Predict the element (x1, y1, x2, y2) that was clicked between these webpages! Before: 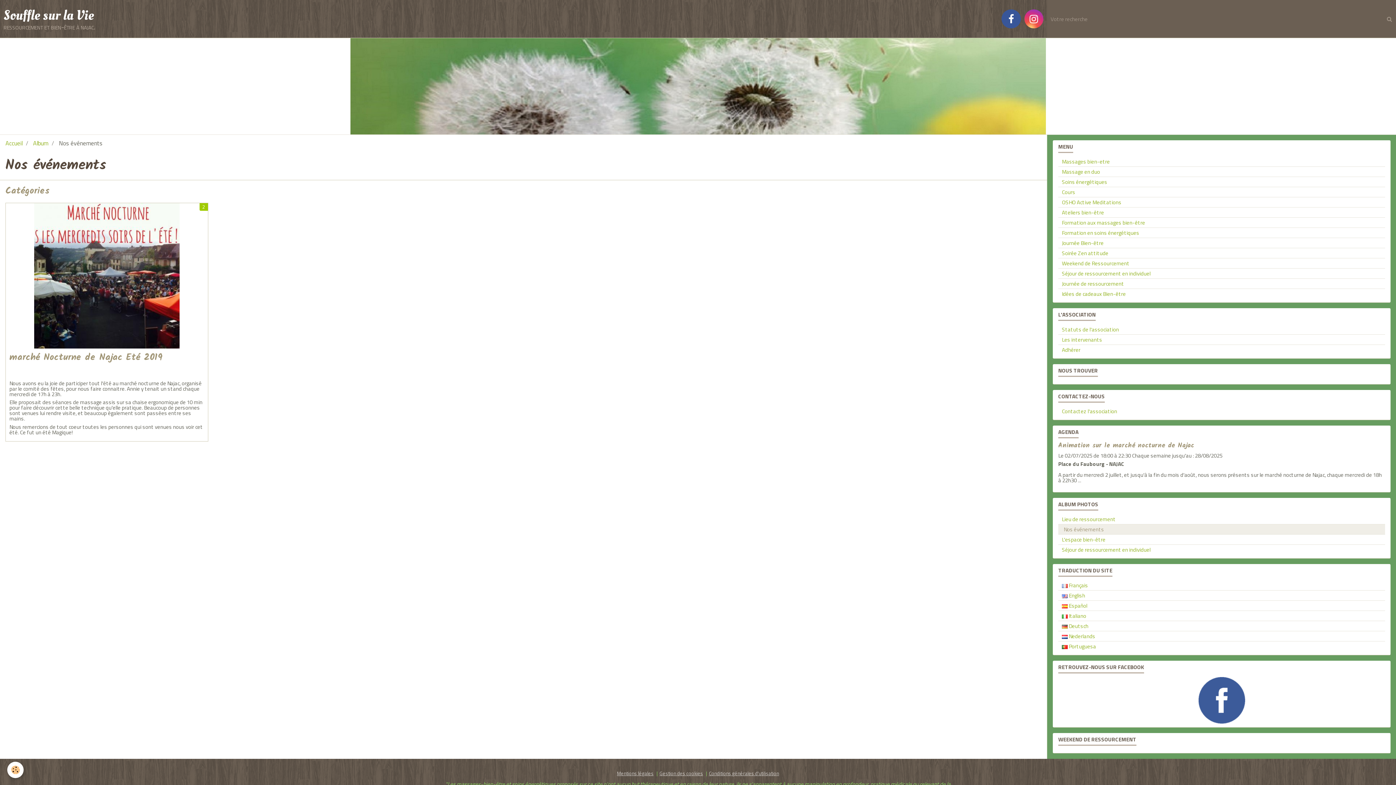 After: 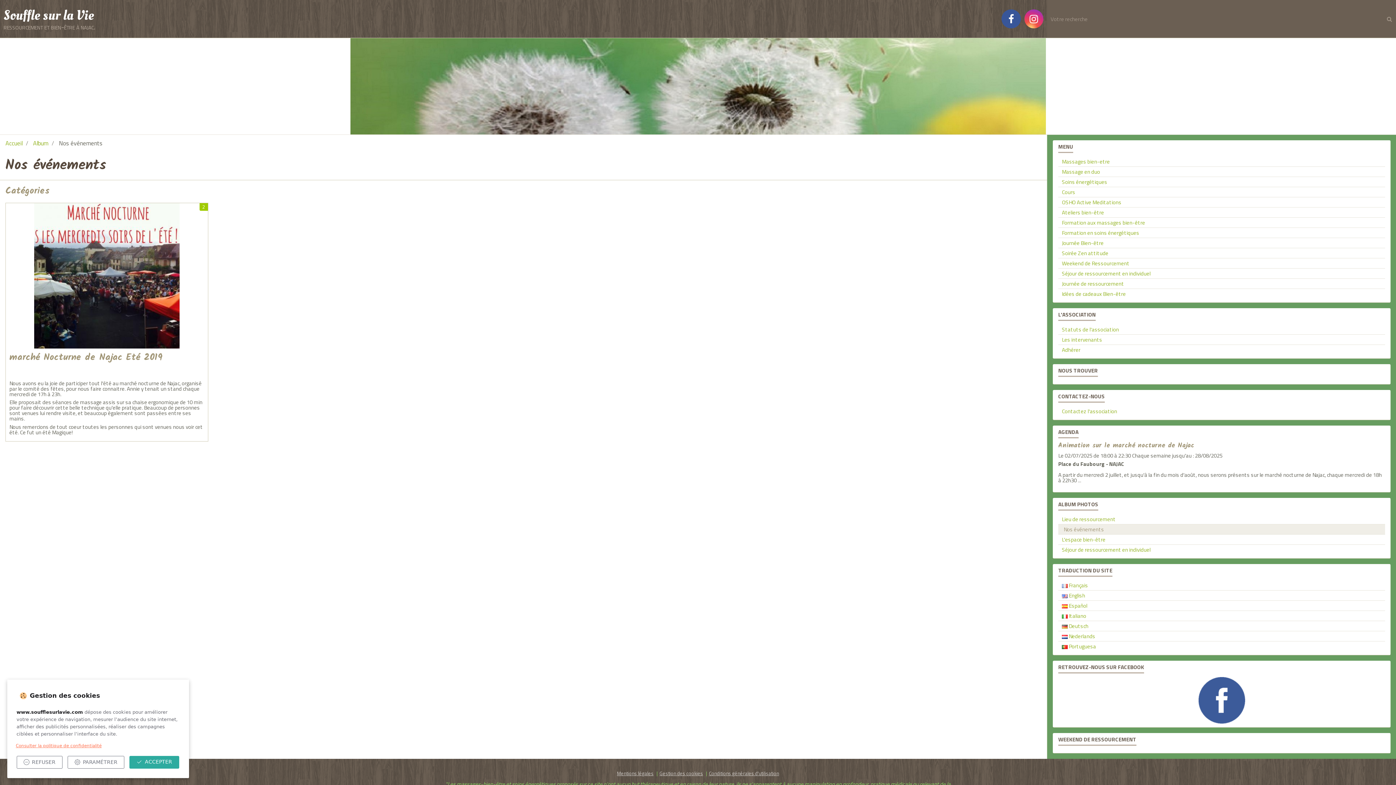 Action: bbox: (7, 762, 23, 778) label: Cookie